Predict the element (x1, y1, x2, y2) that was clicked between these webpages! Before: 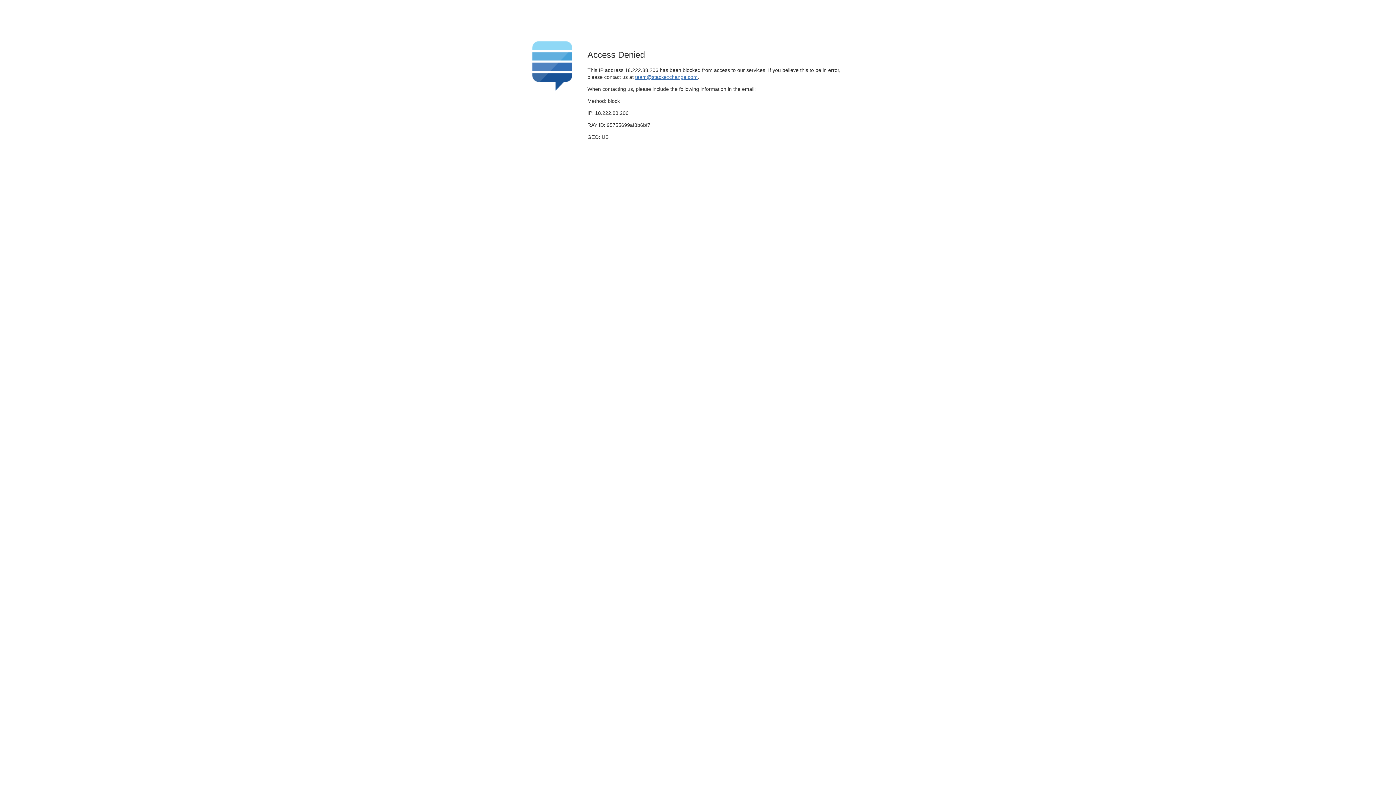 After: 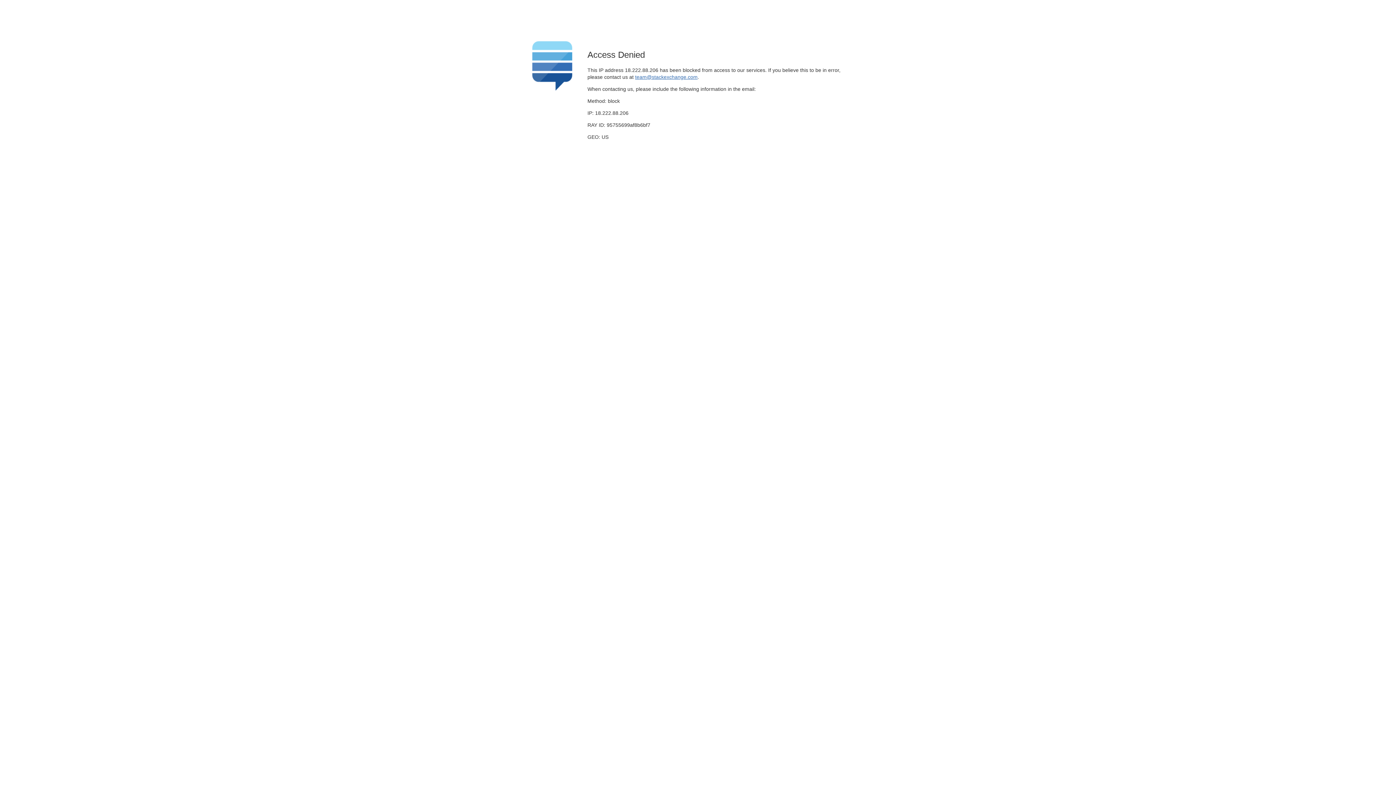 Action: label: team@stackexchange.com bbox: (635, 74, 697, 79)